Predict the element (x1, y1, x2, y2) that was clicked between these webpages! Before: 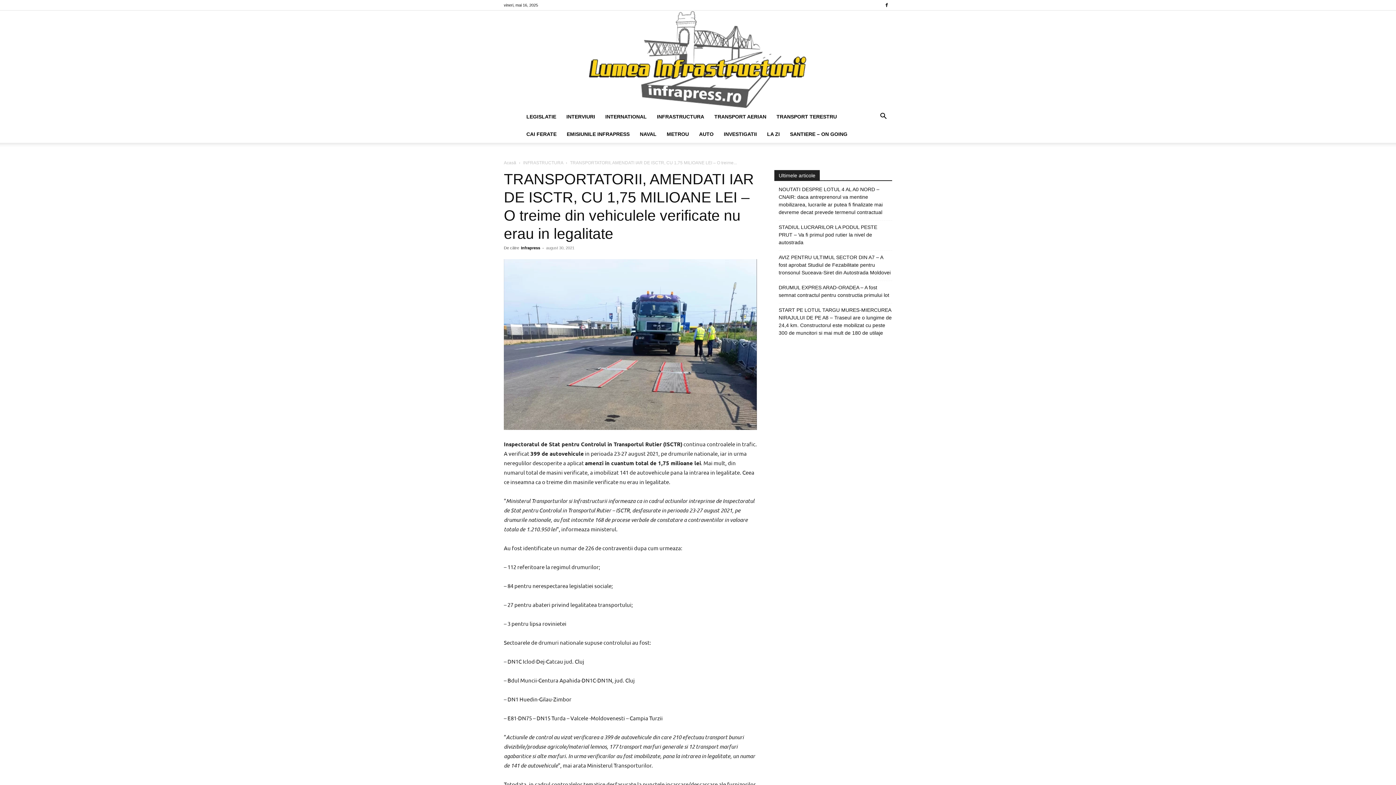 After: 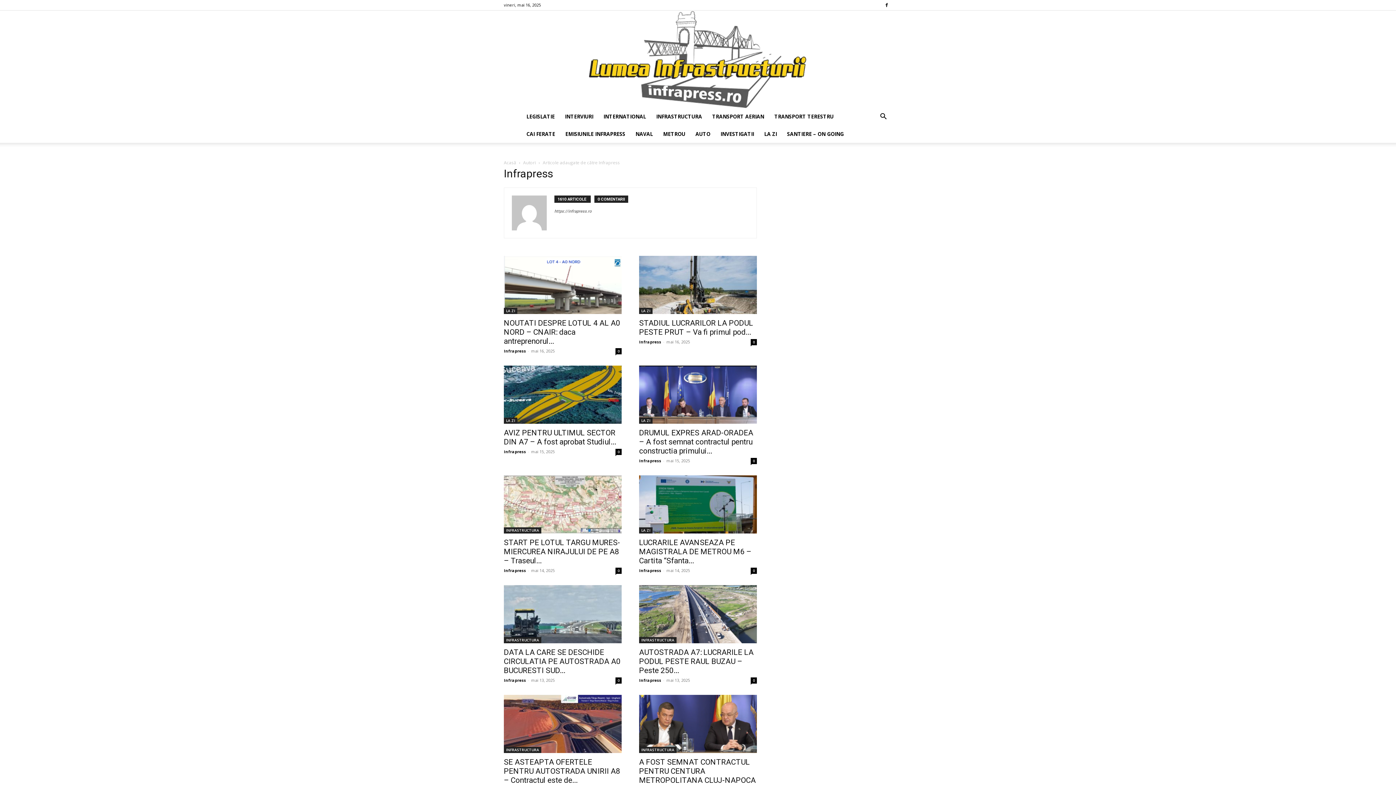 Action: label: Infrapress bbox: (521, 245, 540, 250)